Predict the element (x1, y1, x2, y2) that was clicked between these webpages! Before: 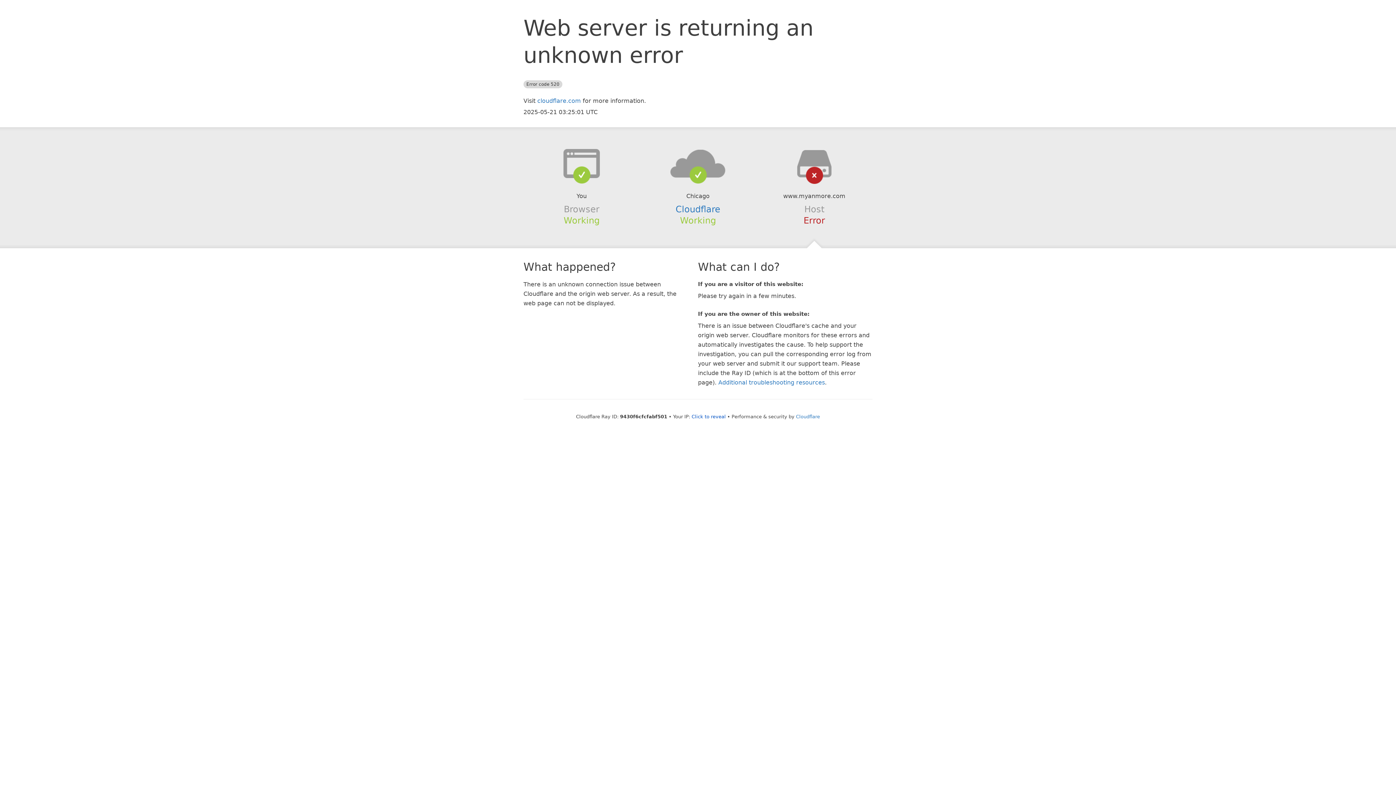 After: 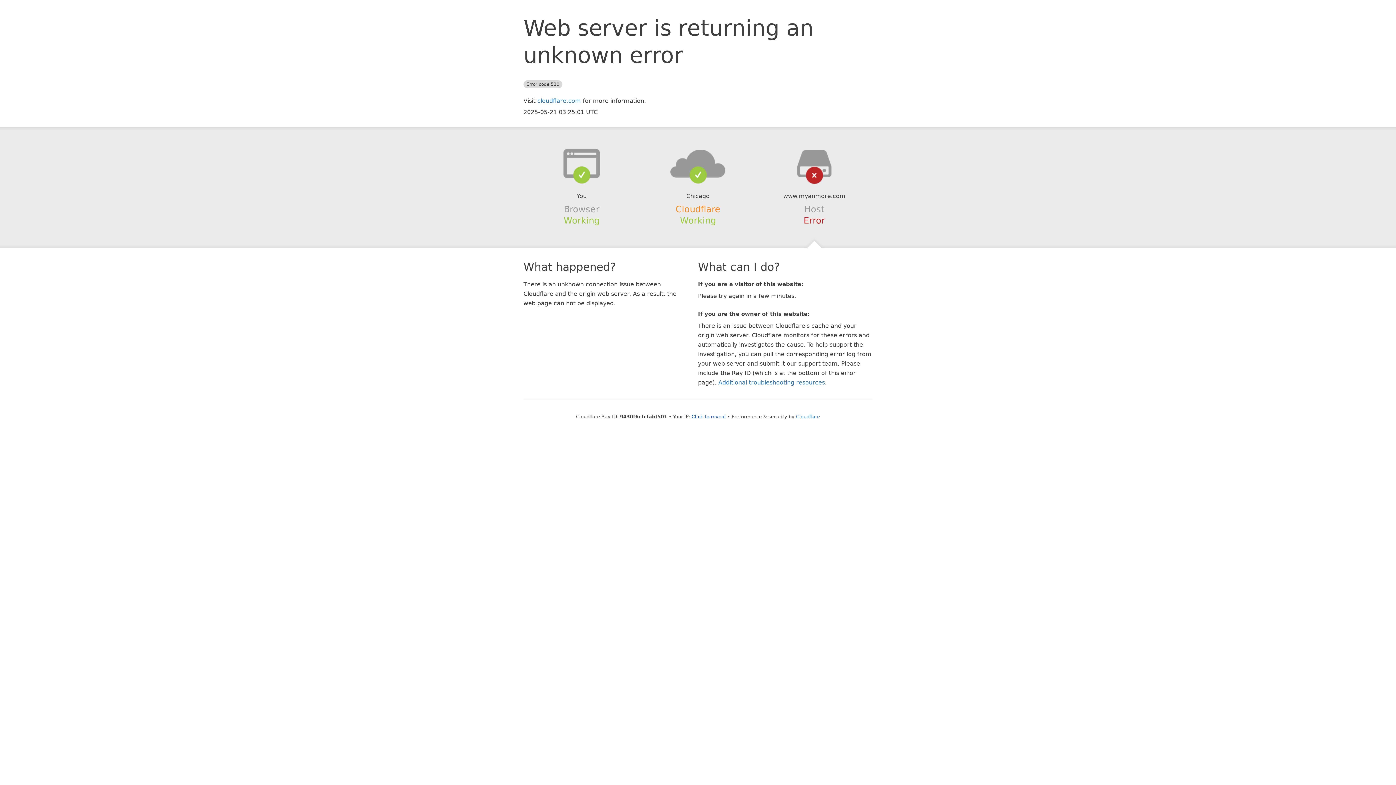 Action: bbox: (675, 204, 720, 214) label: Cloudflare